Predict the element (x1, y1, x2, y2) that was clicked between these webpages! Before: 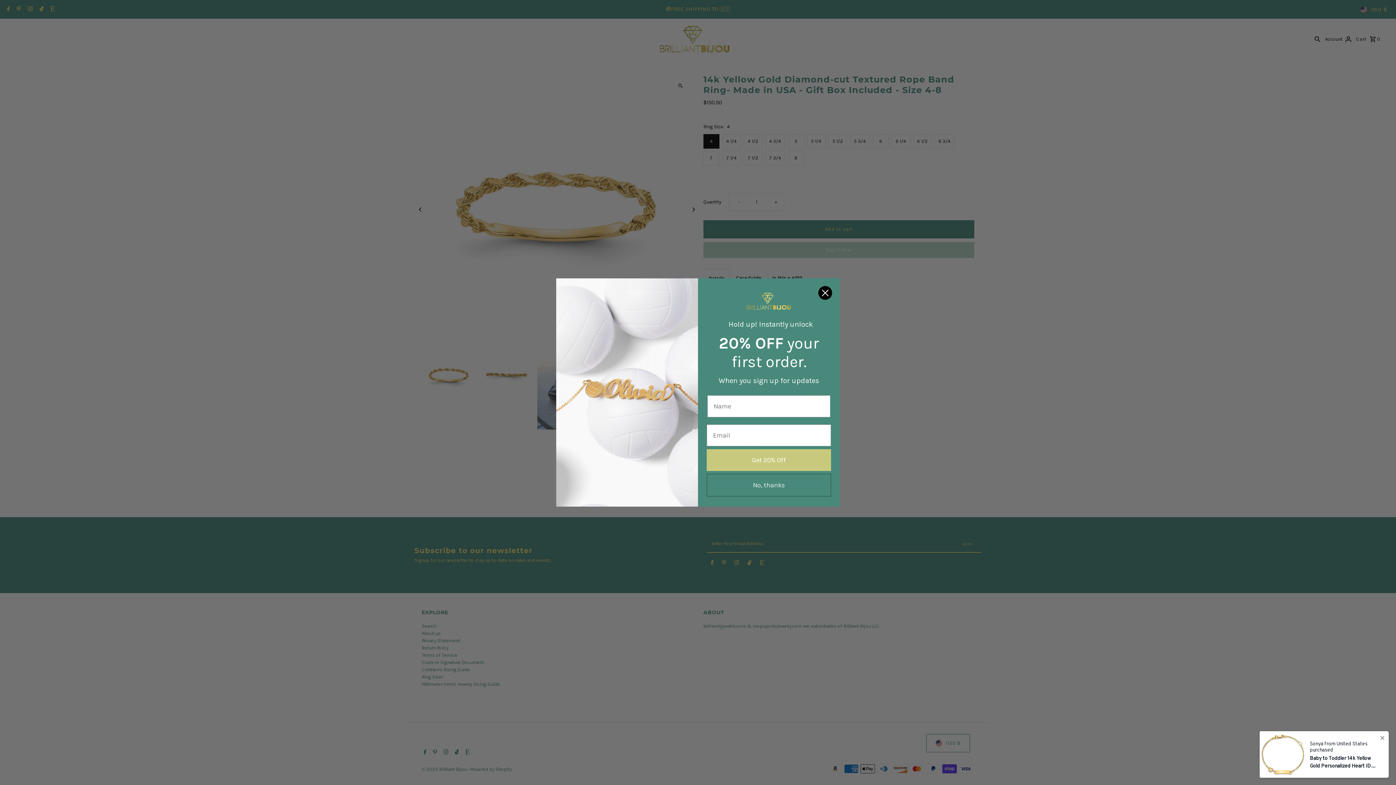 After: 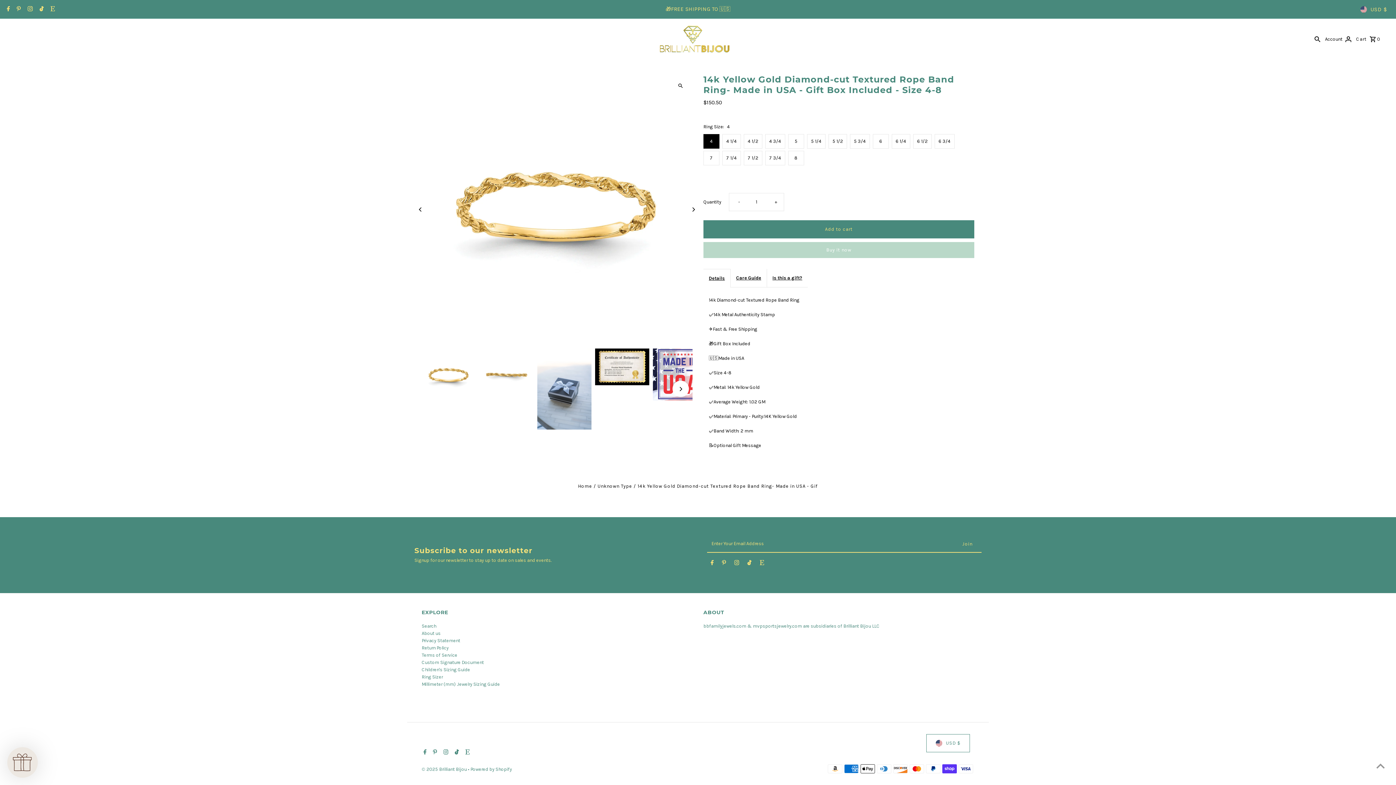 Action: label: Close dialog bbox: (818, 285, 832, 300)